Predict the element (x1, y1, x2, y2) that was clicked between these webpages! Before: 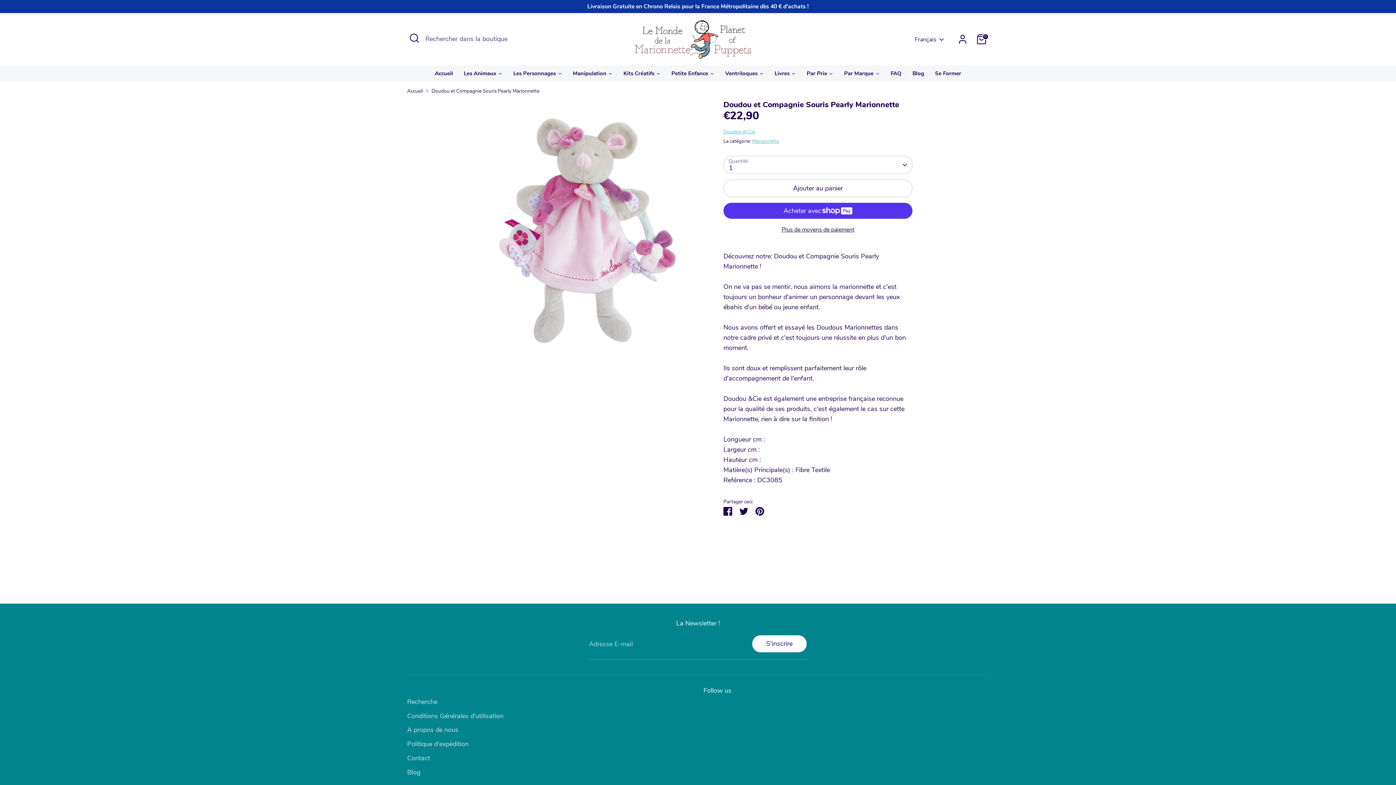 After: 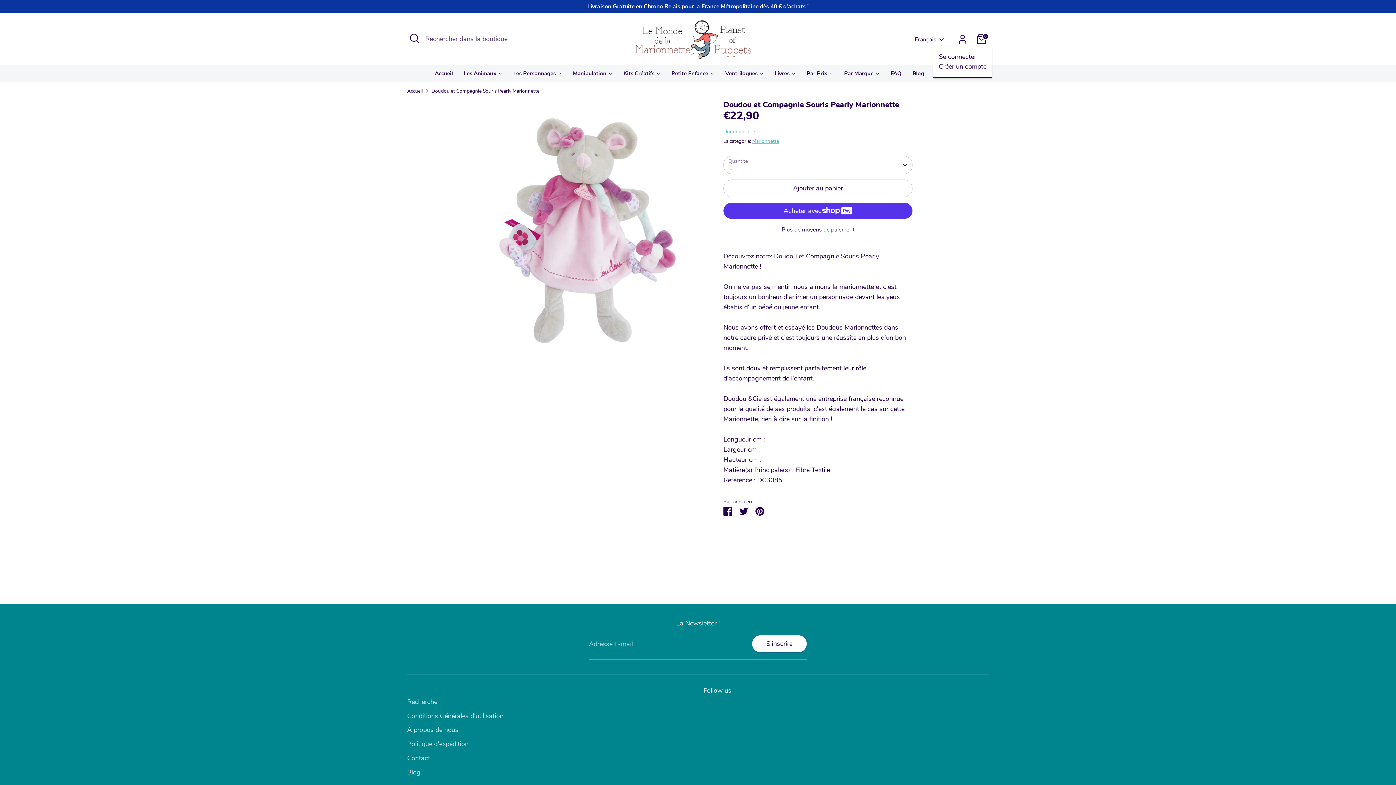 Action: label: Compte bbox: (955, 31, 970, 46)